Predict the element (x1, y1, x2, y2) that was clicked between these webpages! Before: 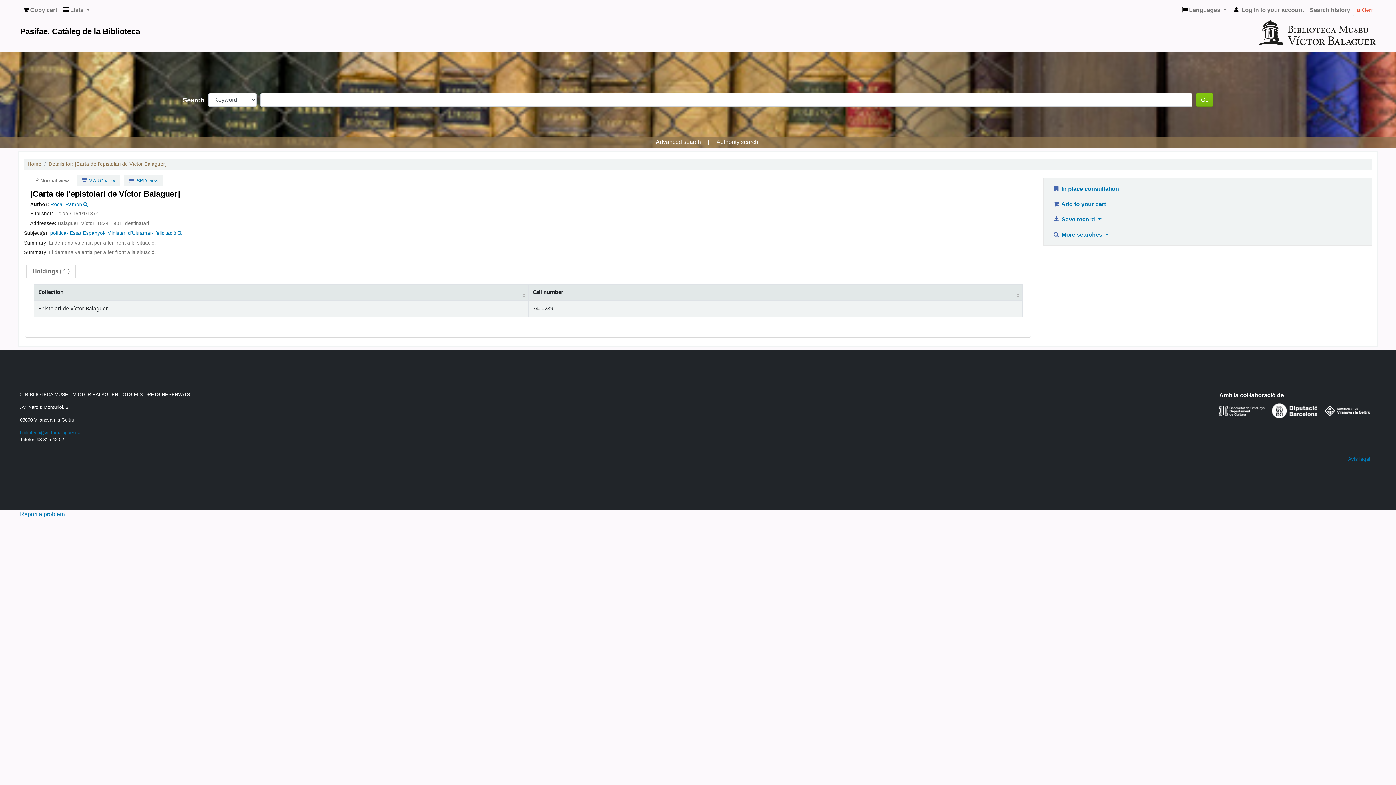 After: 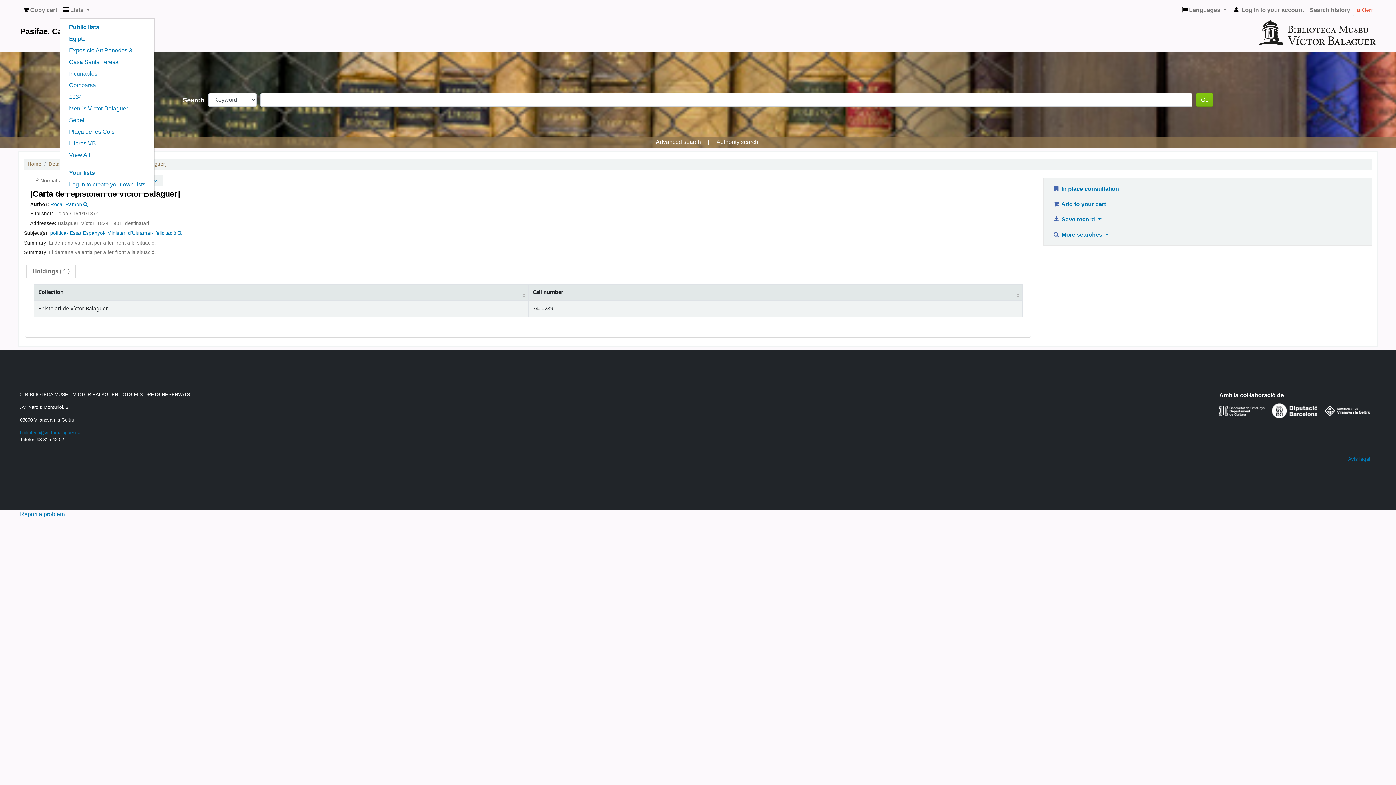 Action: label:  Lists  bbox: (60, 2, 92, 17)